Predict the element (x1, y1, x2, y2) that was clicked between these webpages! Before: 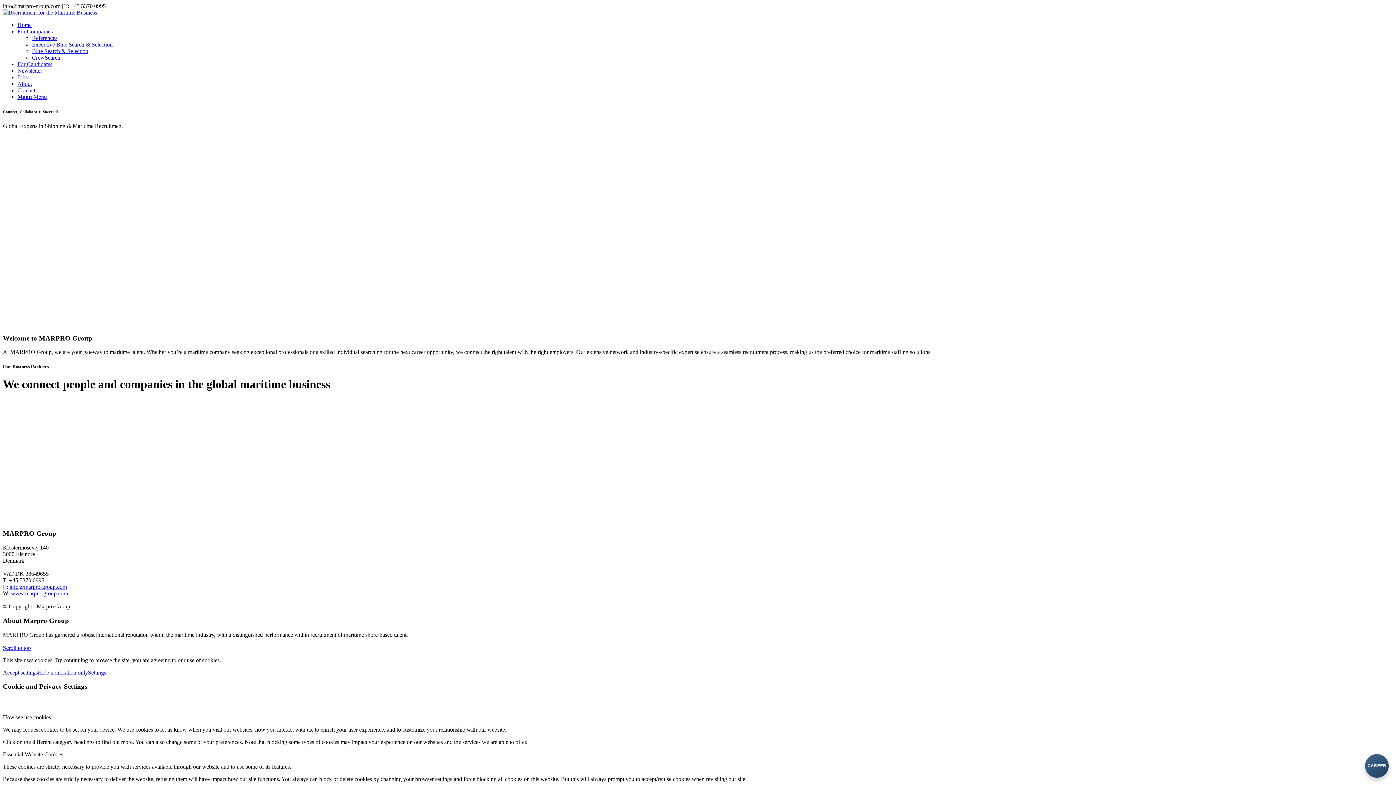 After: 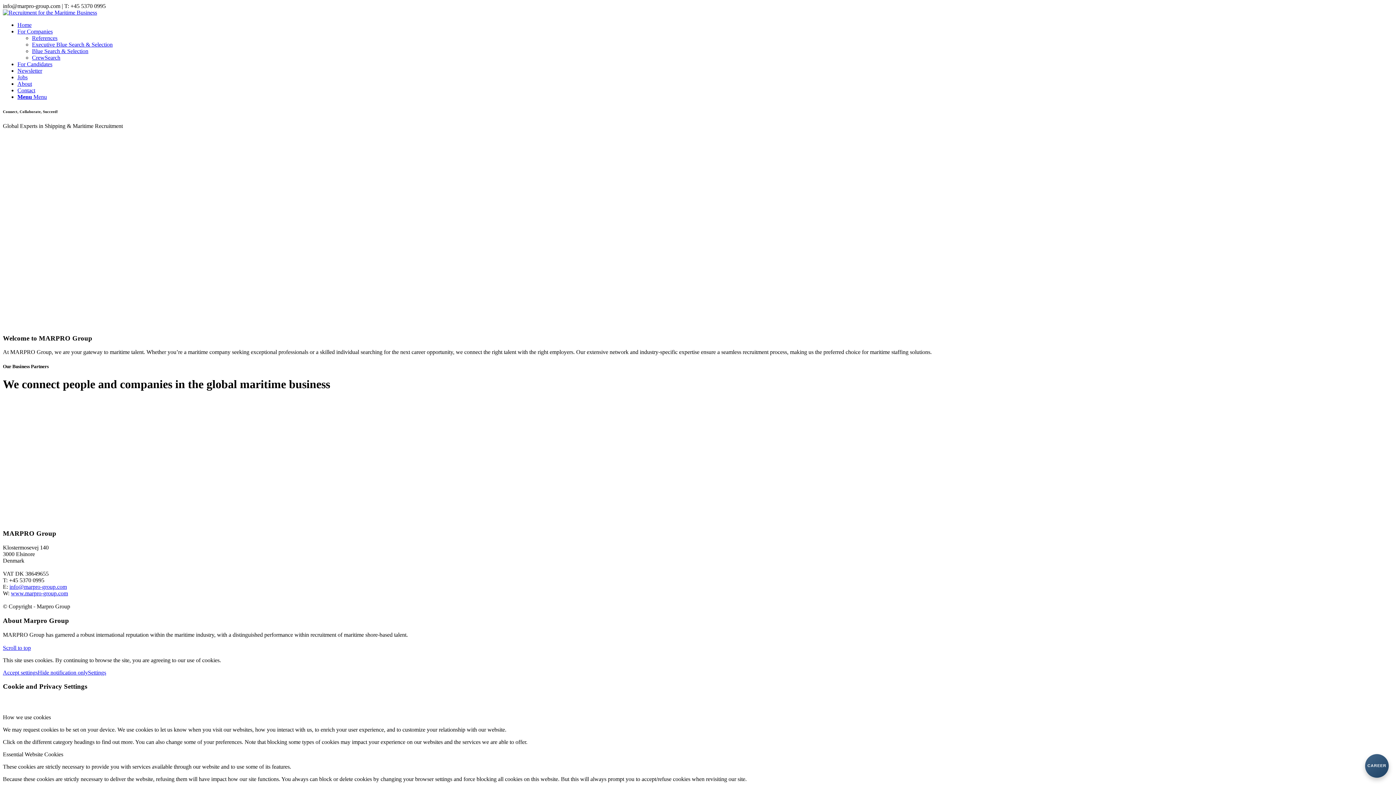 Action: label: Menu bbox: (17, 93, 46, 100)